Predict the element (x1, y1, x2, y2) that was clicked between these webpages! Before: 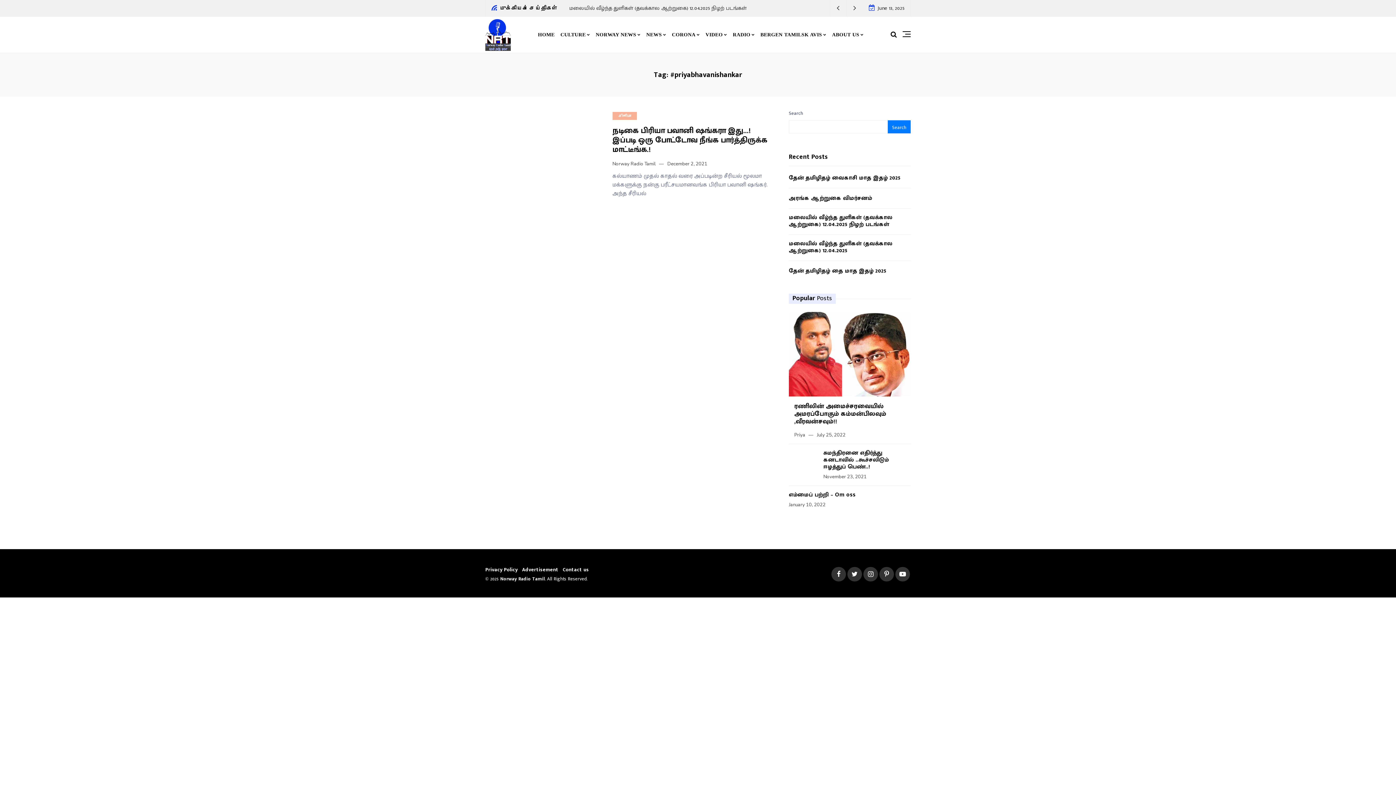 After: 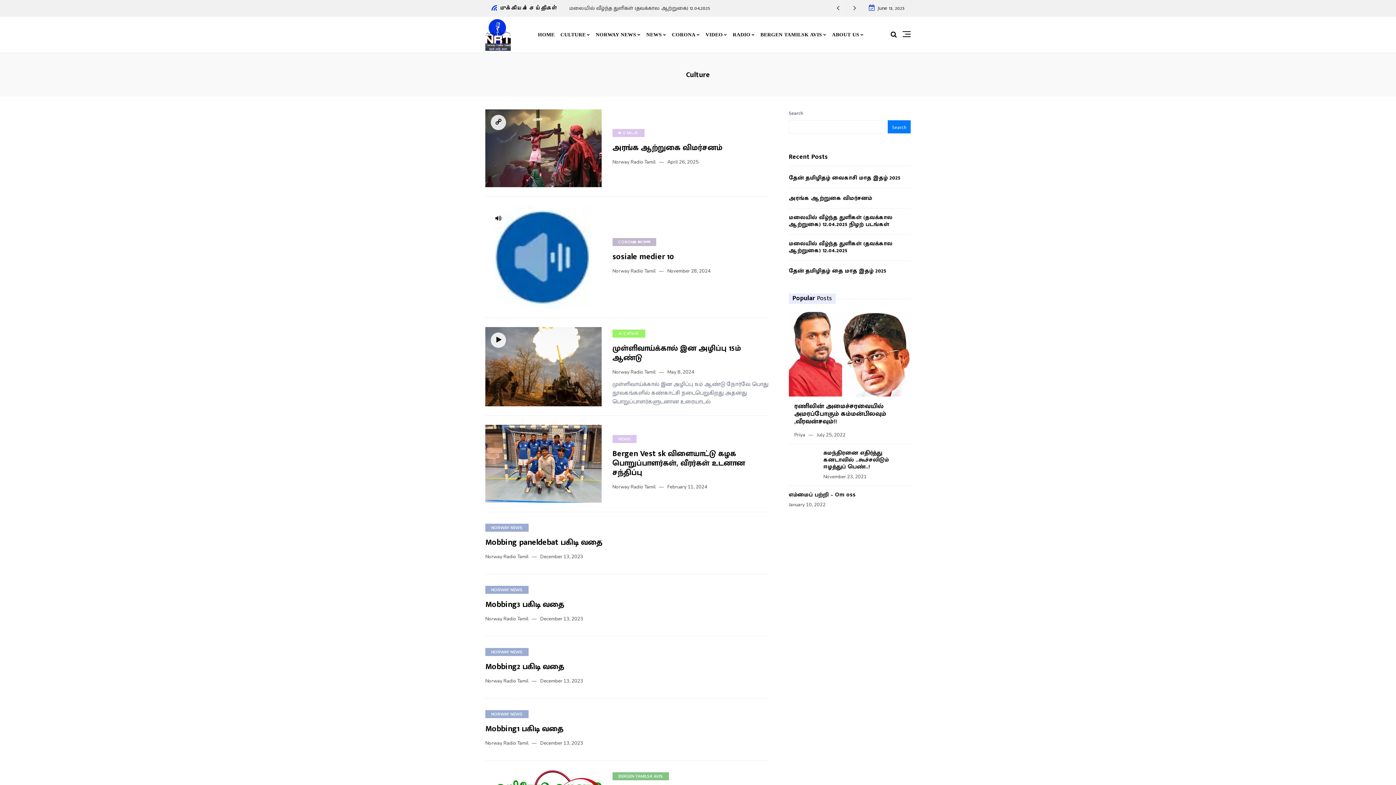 Action: label: CULTURE bbox: (557, 21, 593, 48)